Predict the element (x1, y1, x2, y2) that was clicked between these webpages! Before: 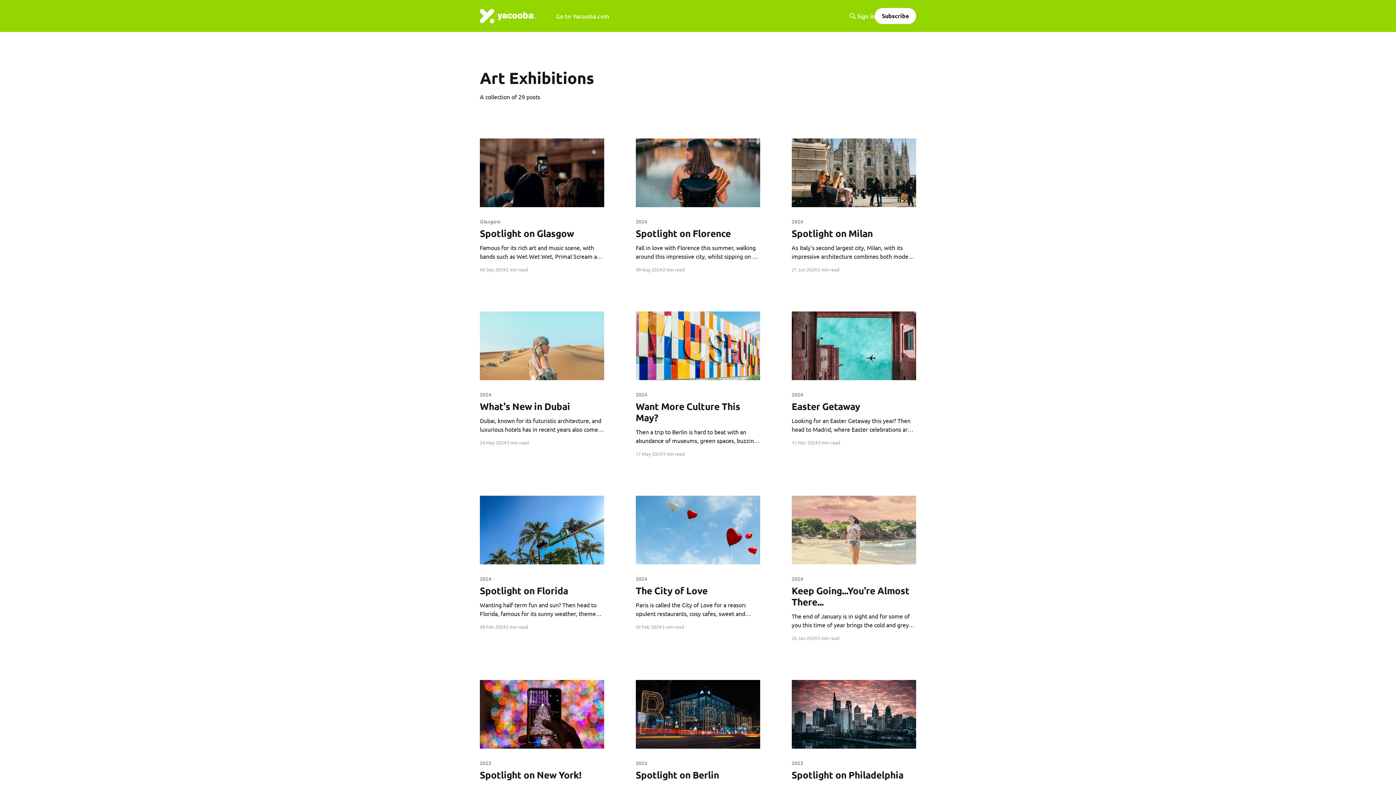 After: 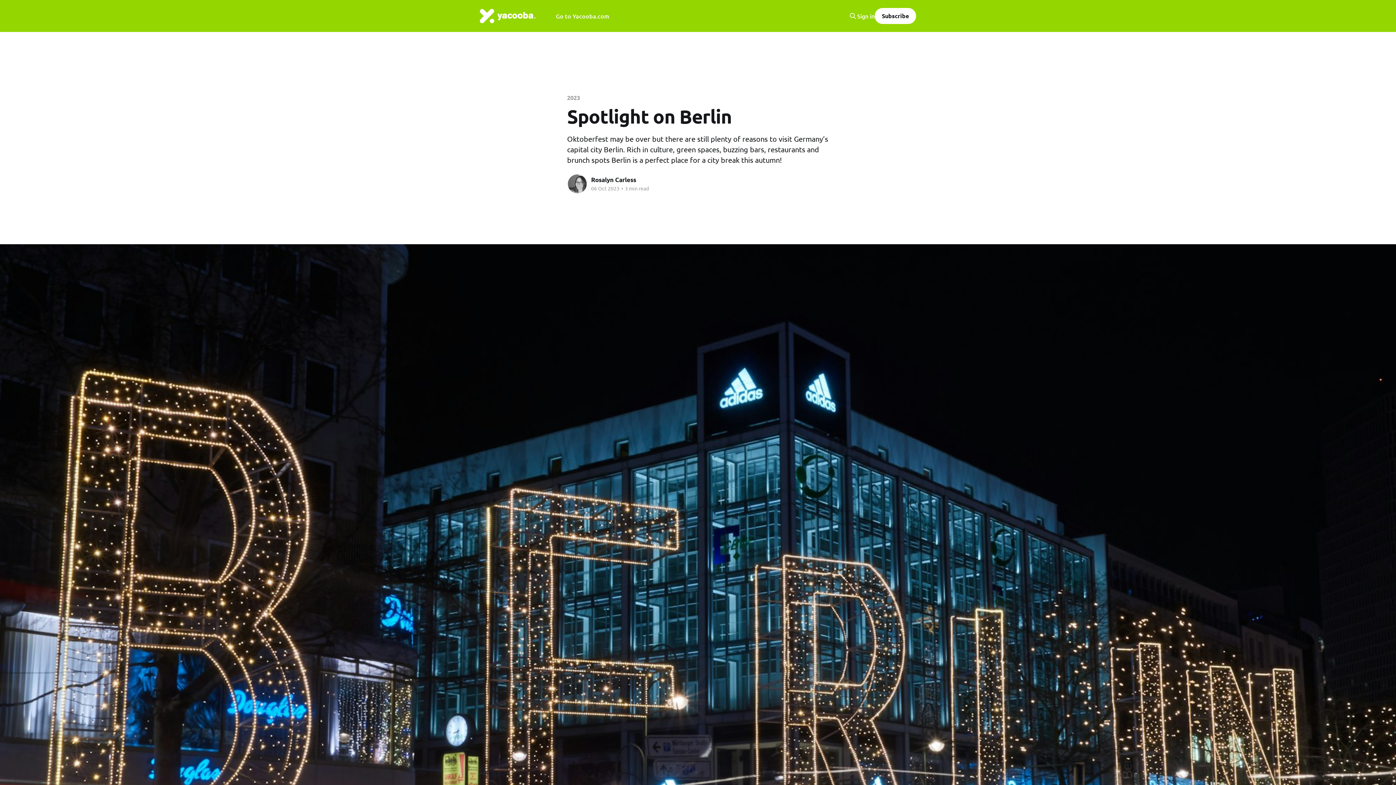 Action: label: 2023
Spotlight on Berlin
Oktoberfest may be over but there are still plenty of reasons to visit Germany’s capital city Berlin. Rich in culture, green spaces, buzzing bars, restaurants and brunch spots Berlin is a perfect place for a city break this autumn! bbox: (635, 760, 760, 802)